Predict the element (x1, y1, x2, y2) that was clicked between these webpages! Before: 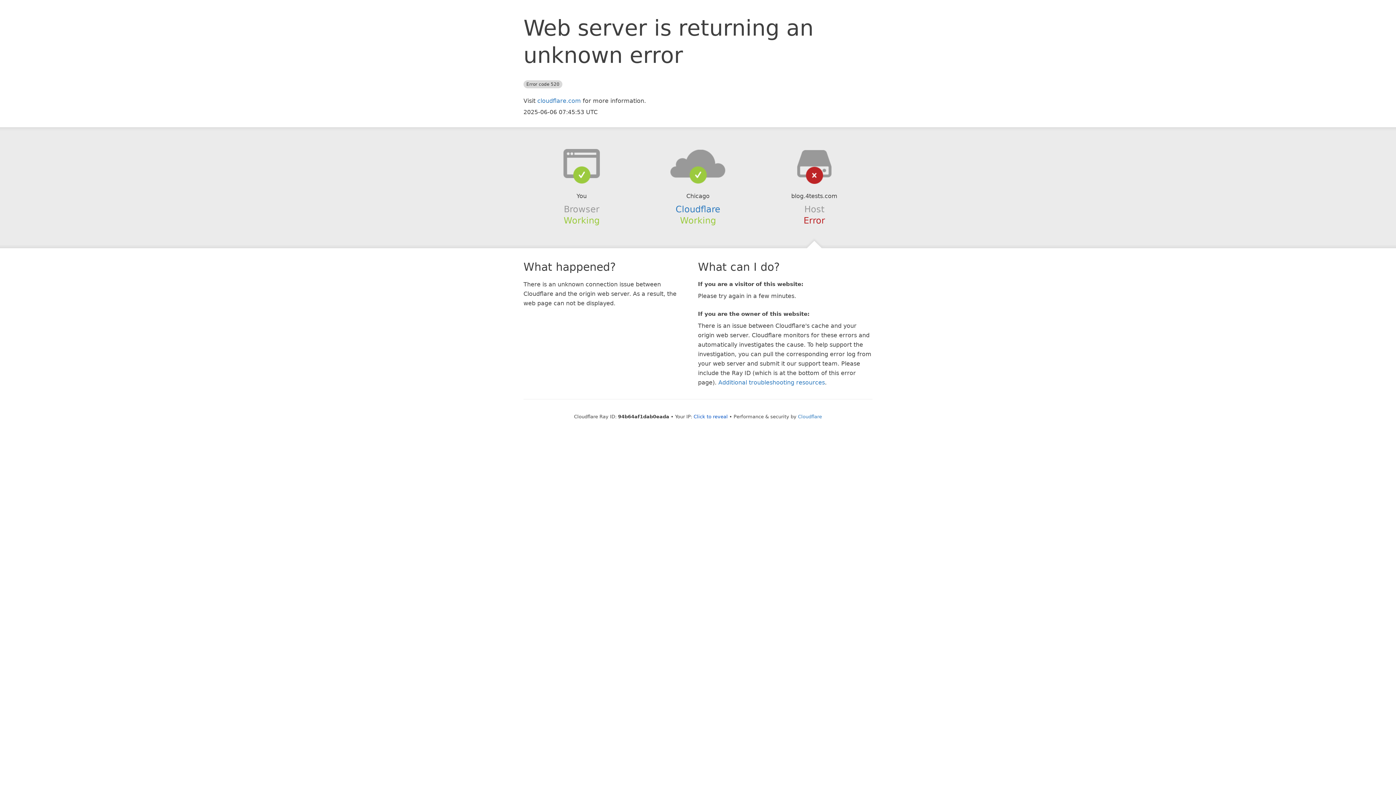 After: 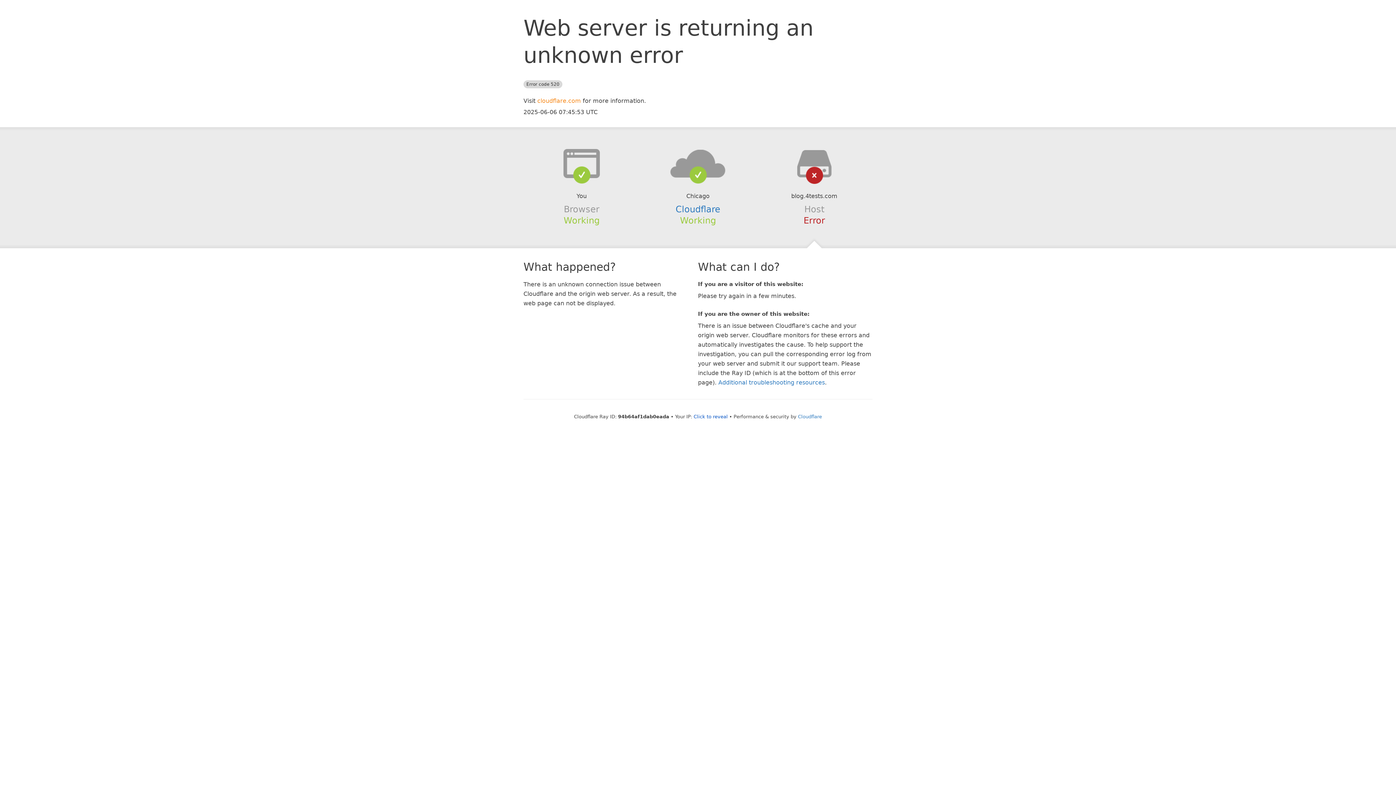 Action: bbox: (537, 97, 581, 104) label: cloudflare.com